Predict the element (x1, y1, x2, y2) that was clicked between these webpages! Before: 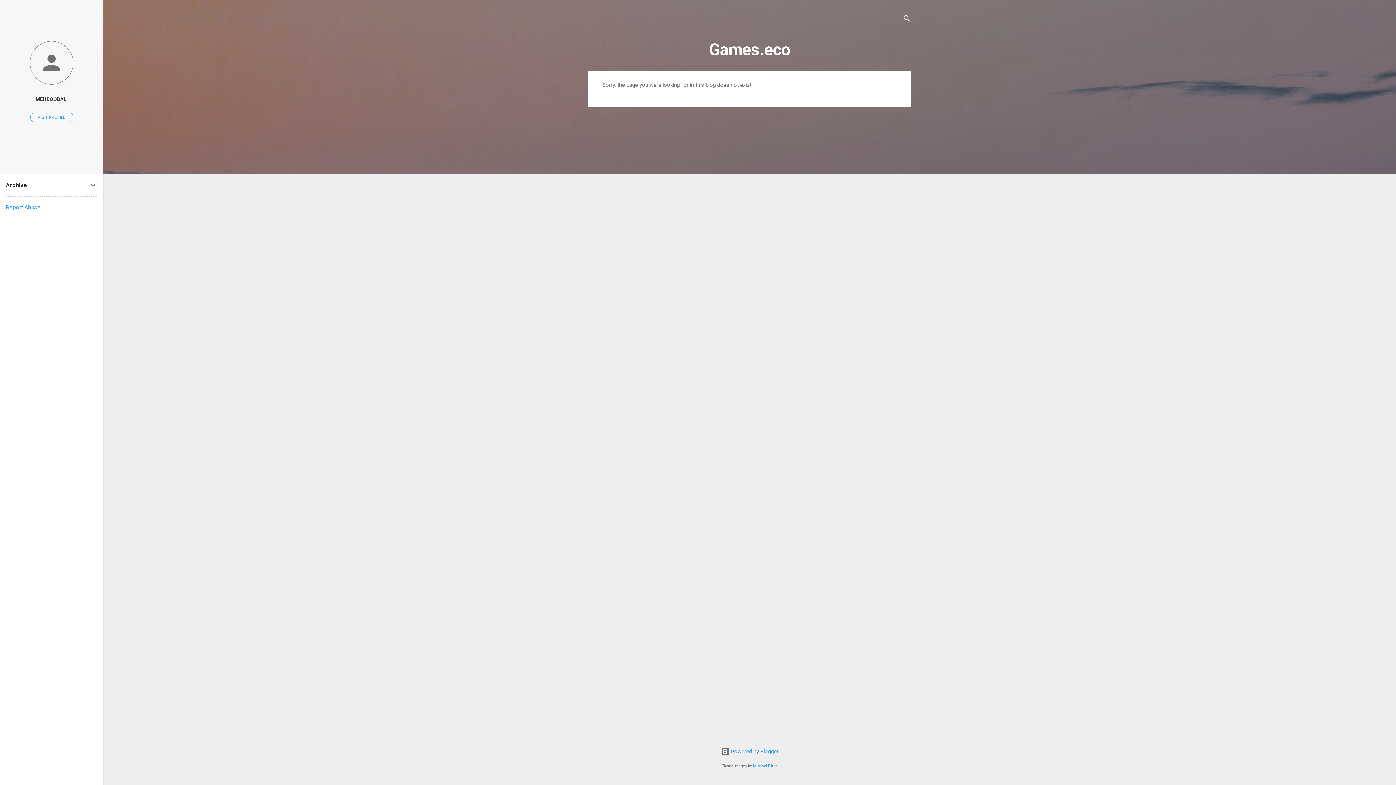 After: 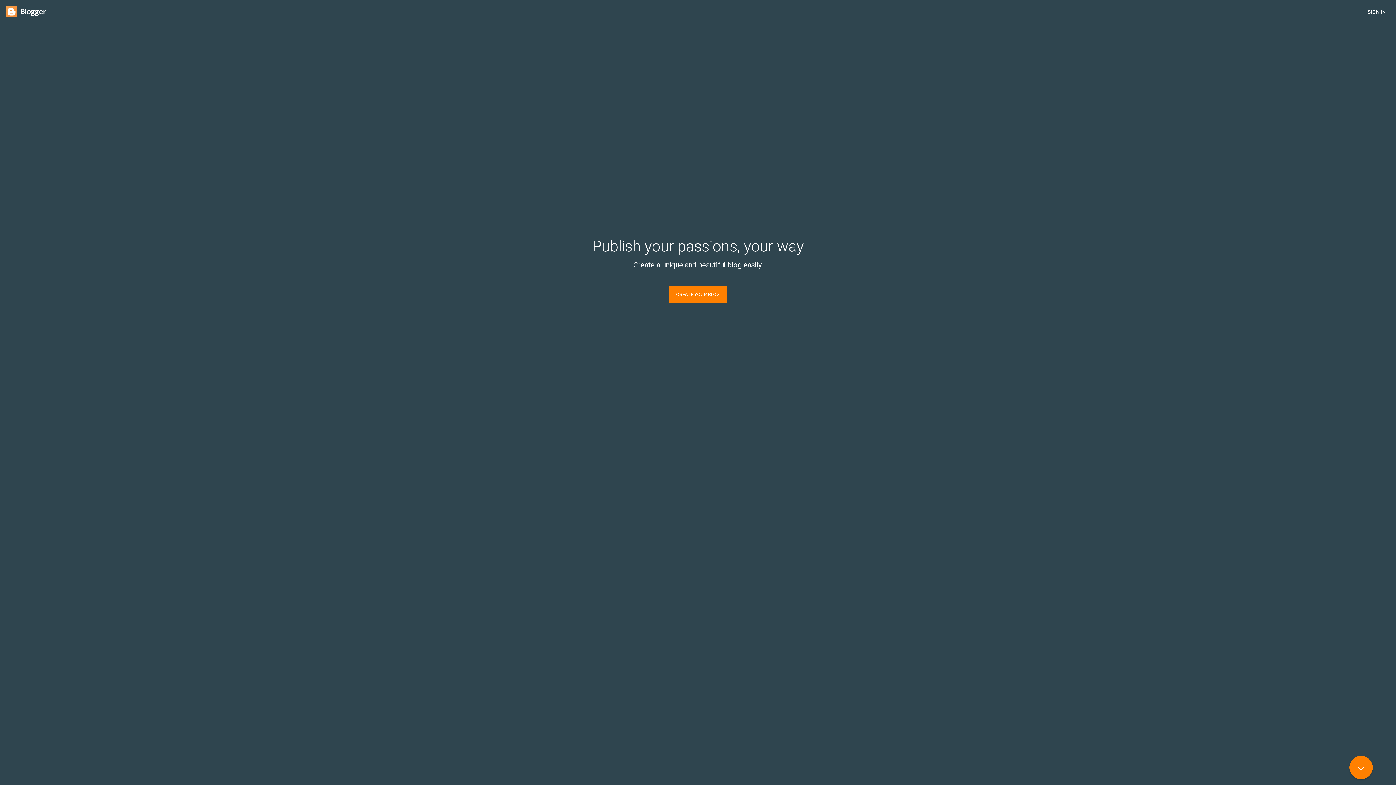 Action: bbox: (720, 748, 778, 755) label:  Powered by Blogger